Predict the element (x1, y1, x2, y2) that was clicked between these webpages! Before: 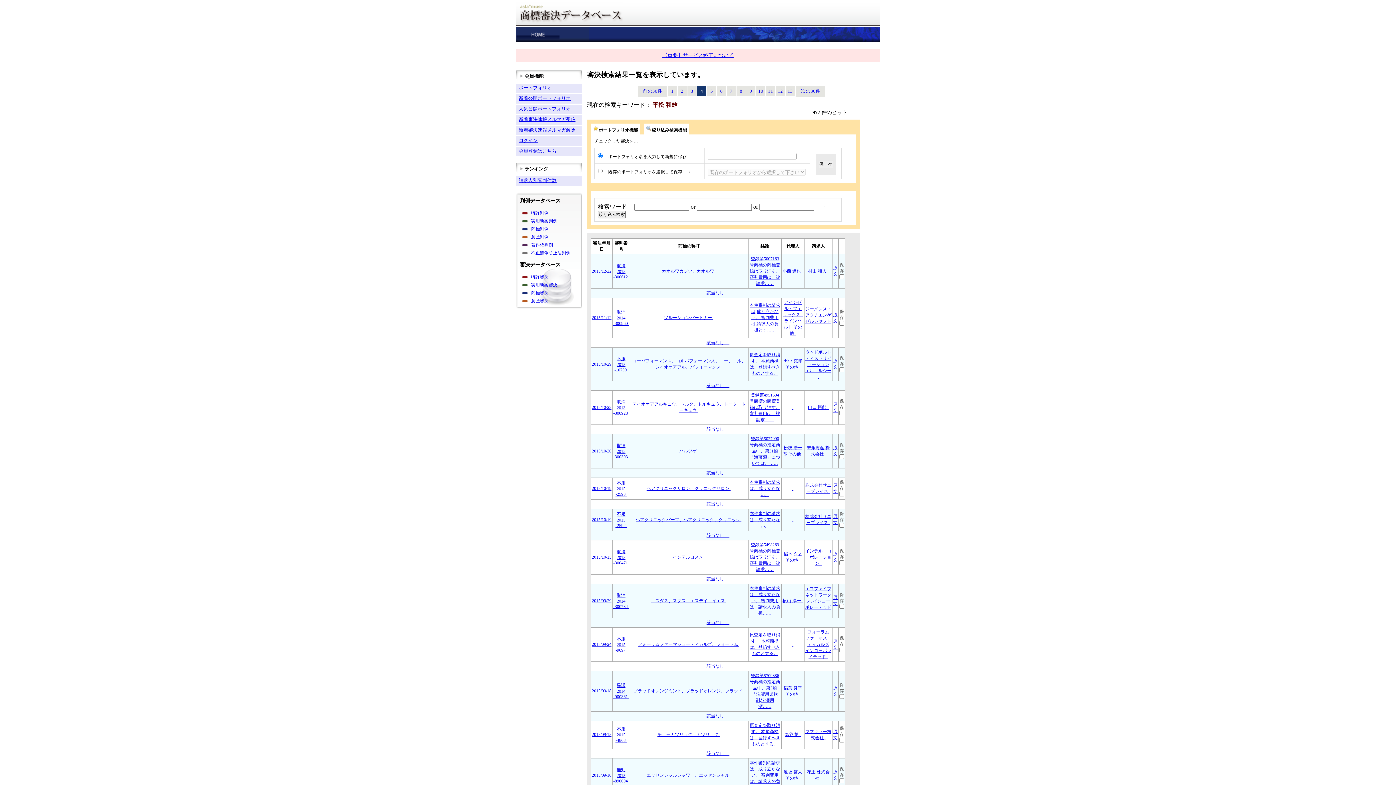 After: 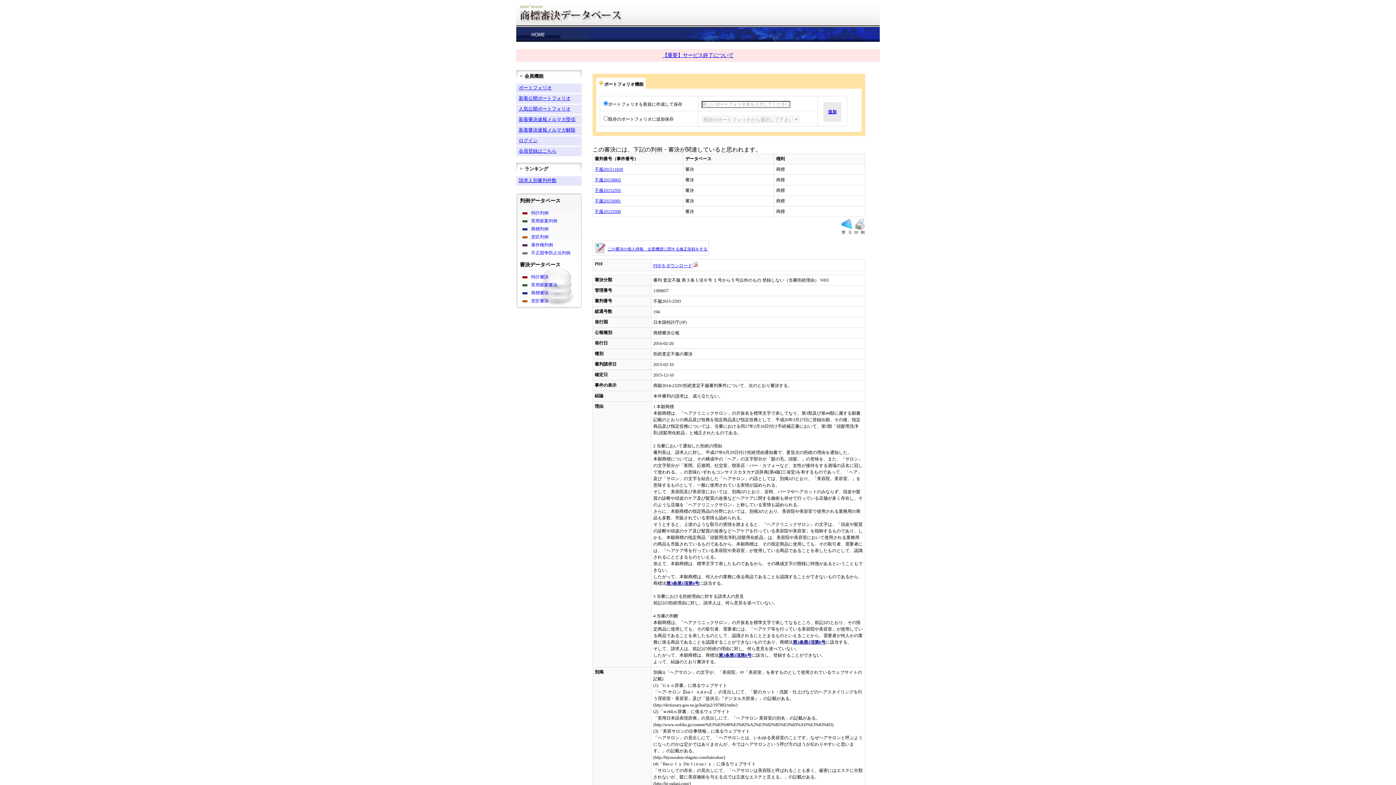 Action: bbox: (792, 486, 793, 491) label:  